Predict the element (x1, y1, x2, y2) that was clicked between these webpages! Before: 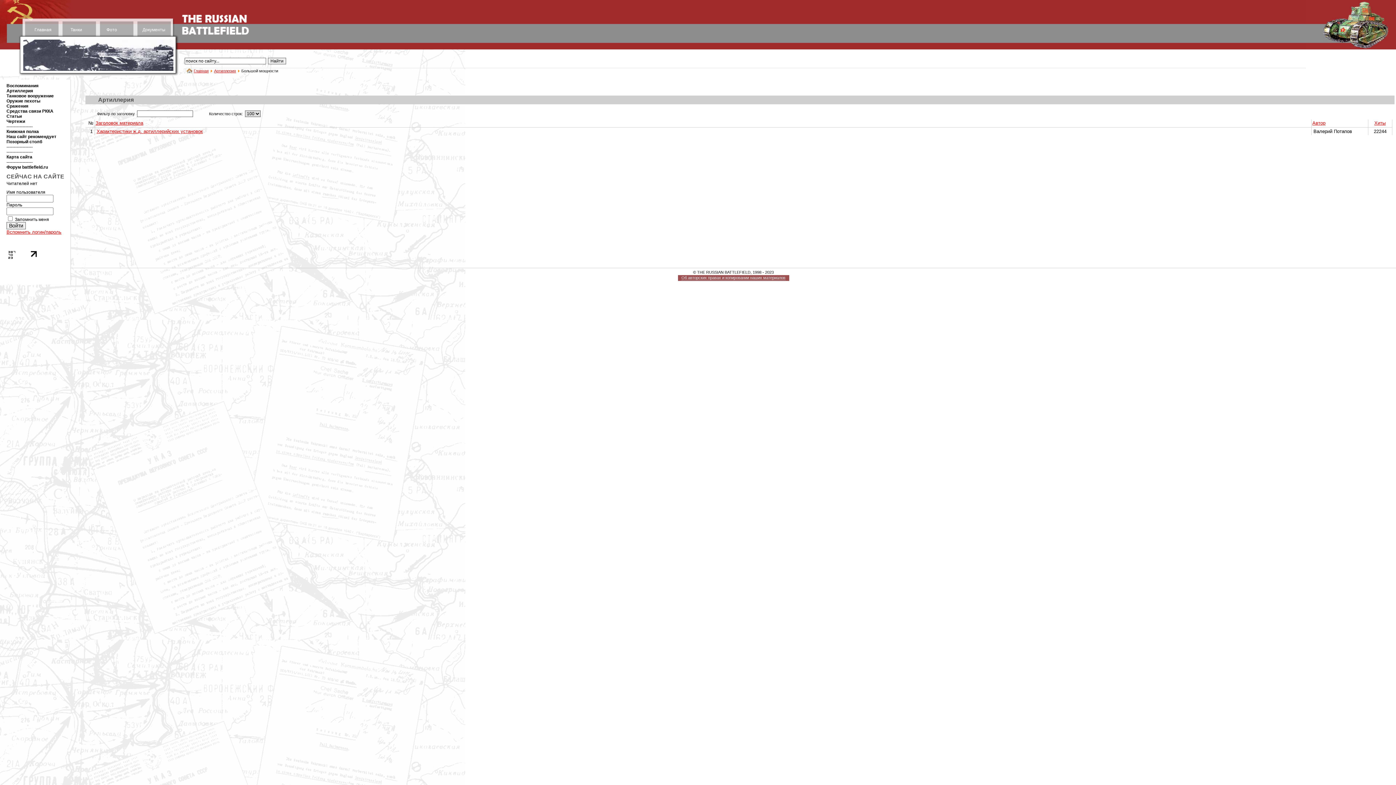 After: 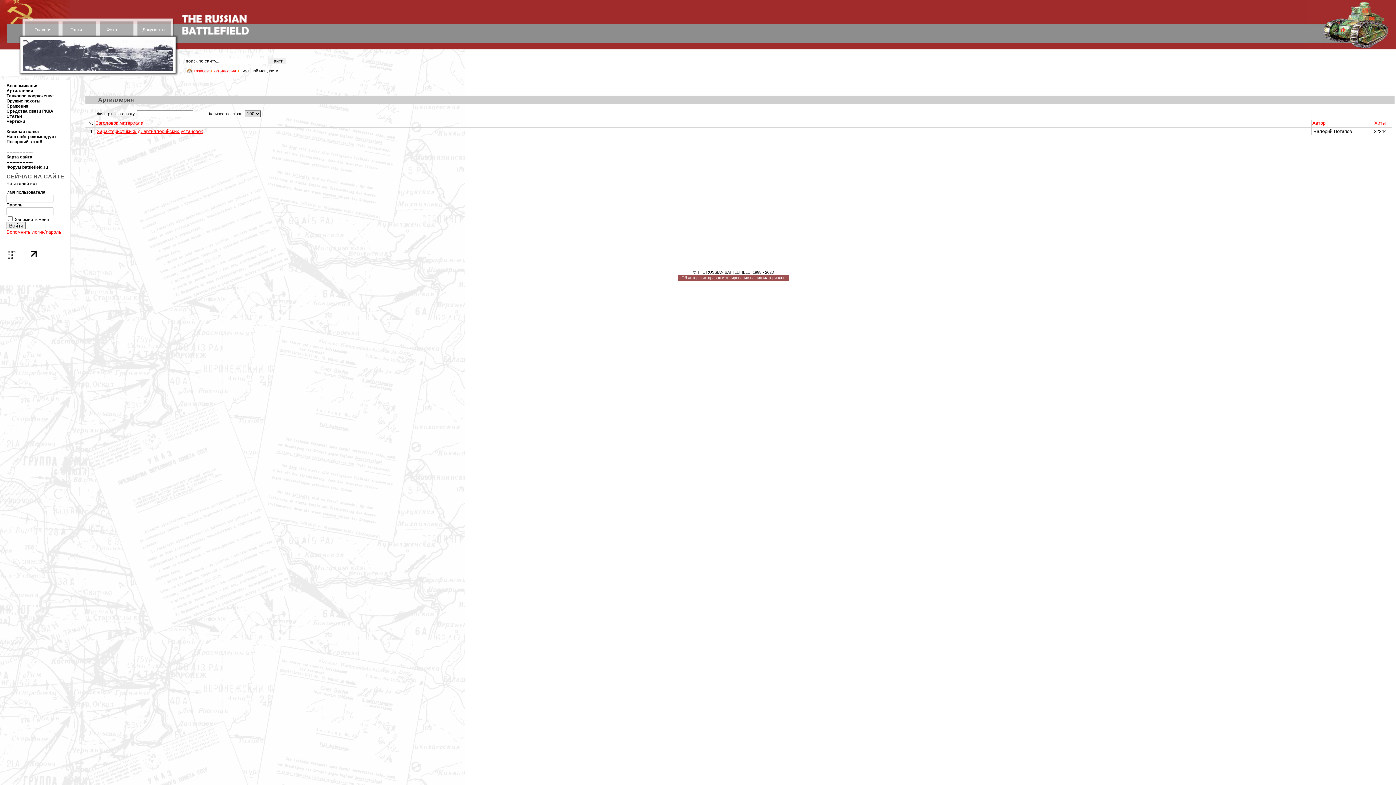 Action: bbox: (1374, 120, 1386, 125) label: Хиты